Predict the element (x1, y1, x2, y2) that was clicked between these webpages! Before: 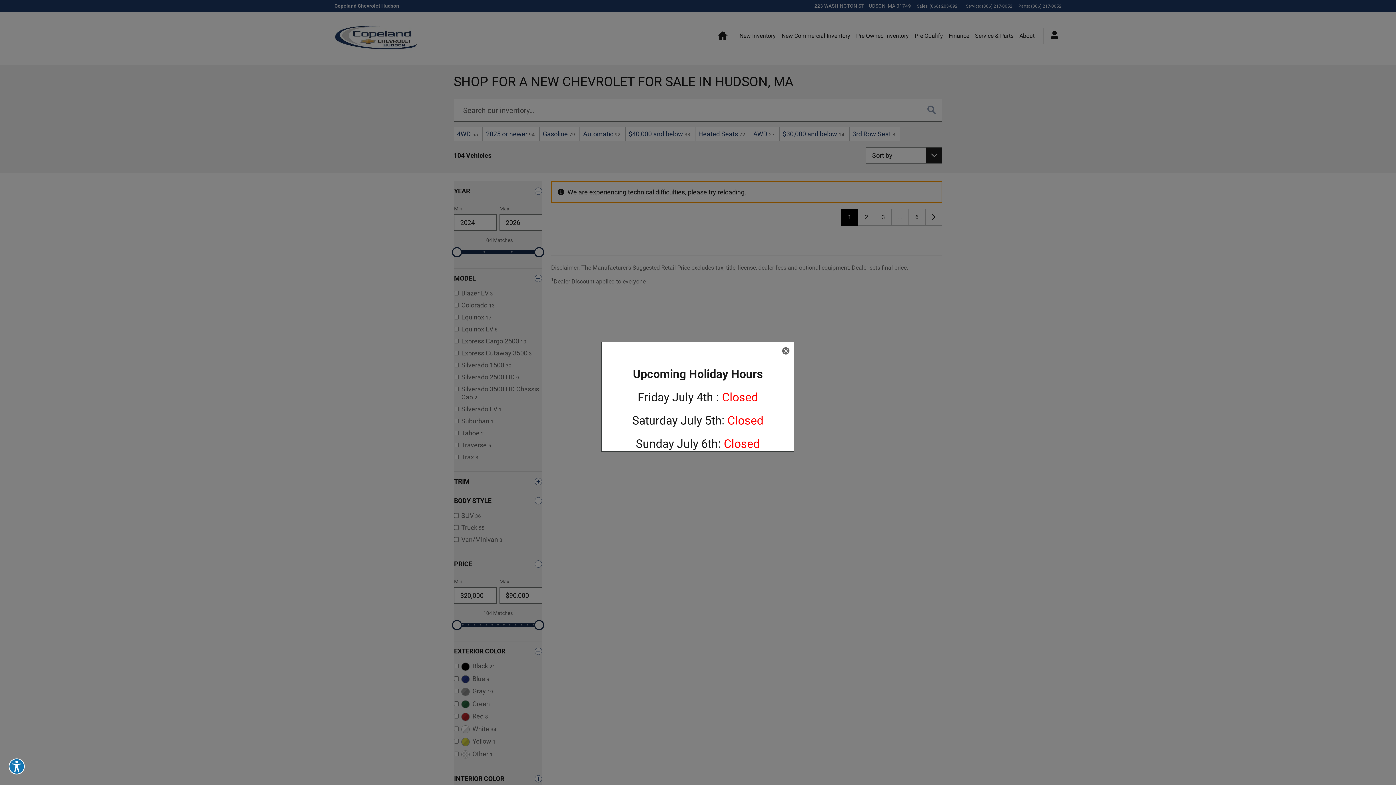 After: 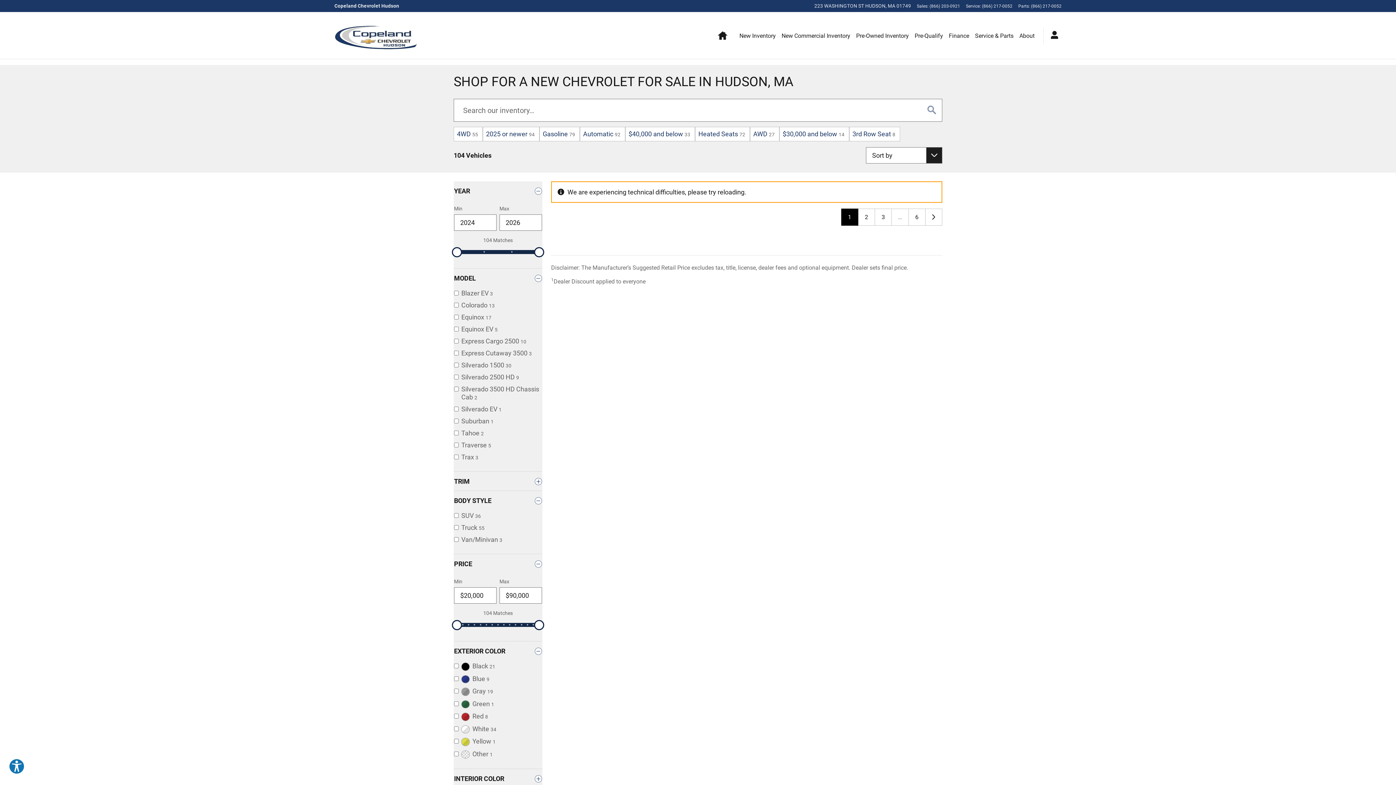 Action: bbox: (783, 347, 789, 353) label: close